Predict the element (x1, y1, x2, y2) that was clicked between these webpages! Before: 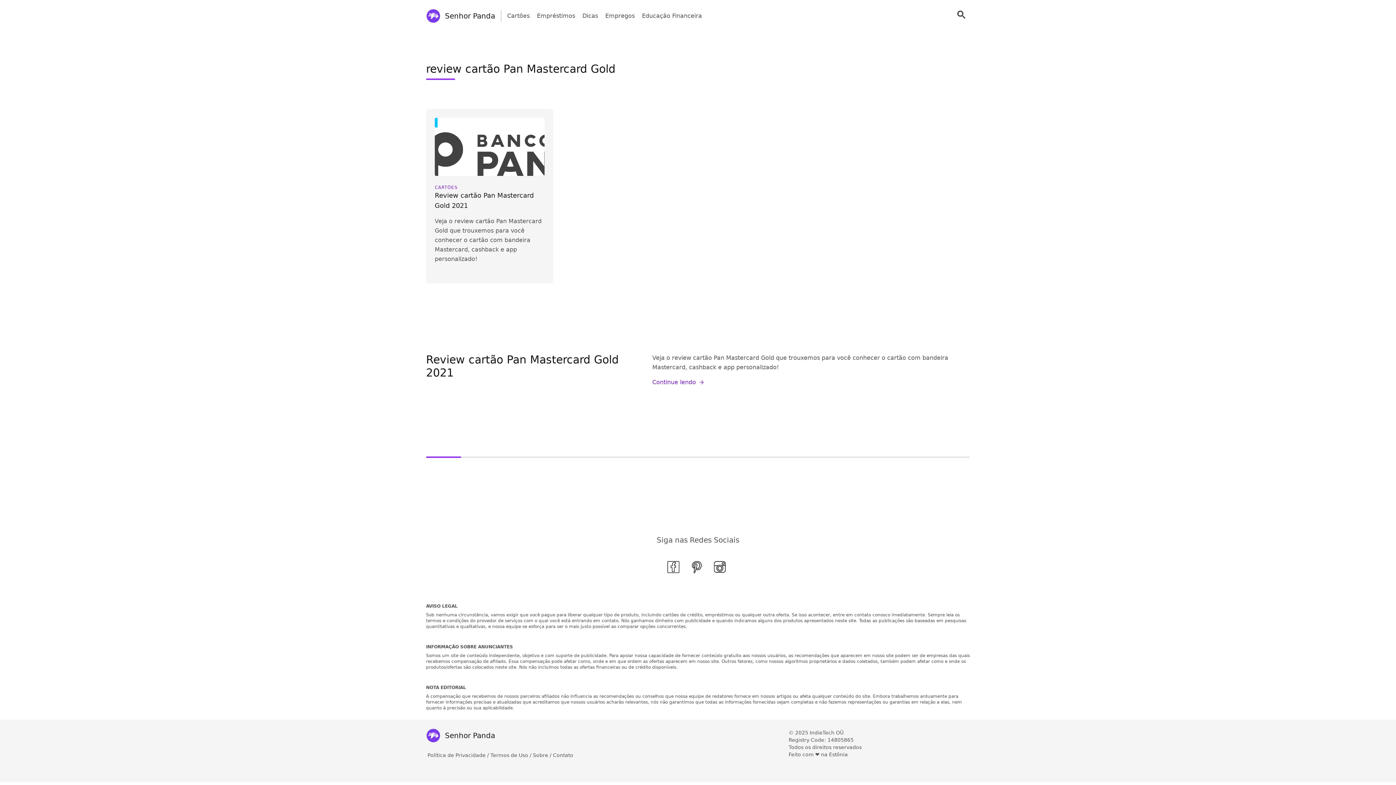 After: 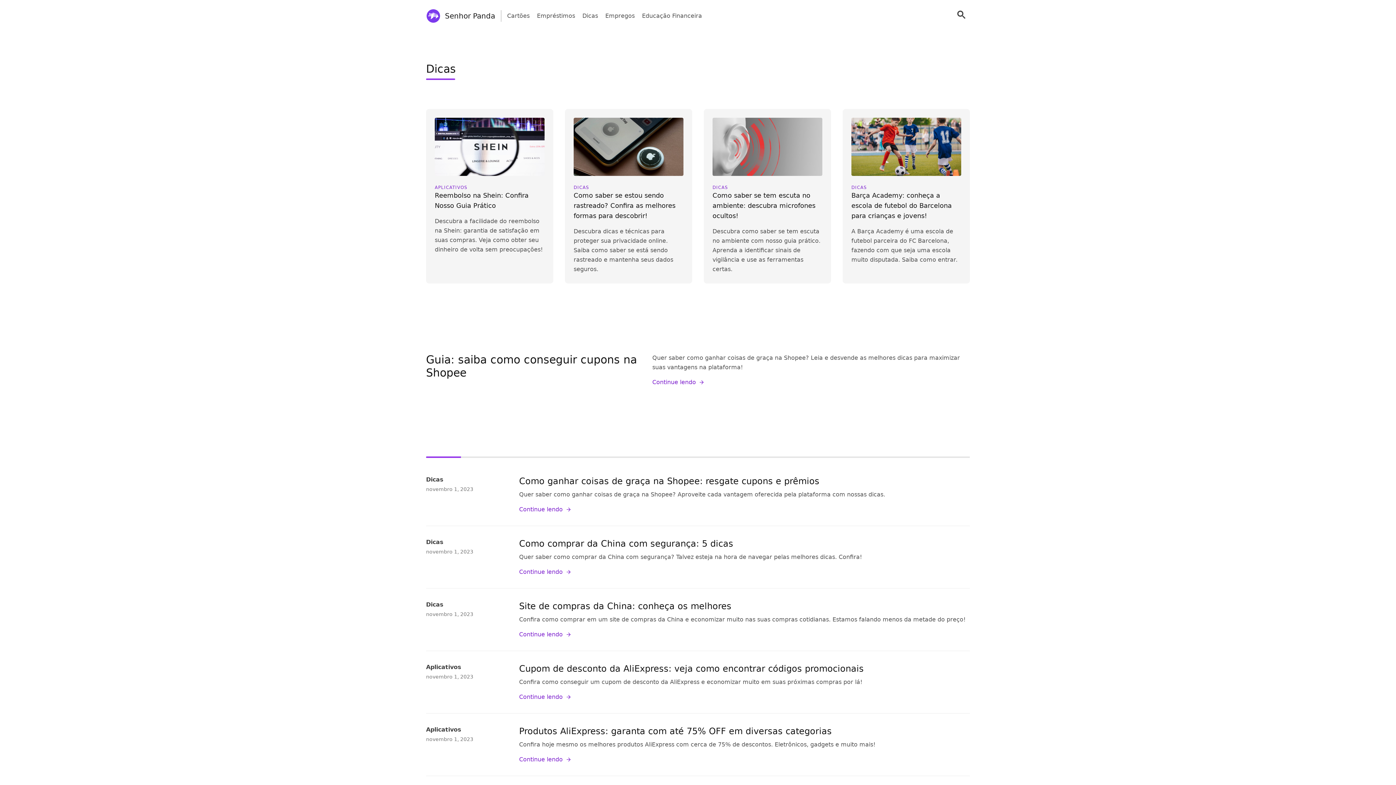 Action: bbox: (582, 11, 598, 20) label: Dicas